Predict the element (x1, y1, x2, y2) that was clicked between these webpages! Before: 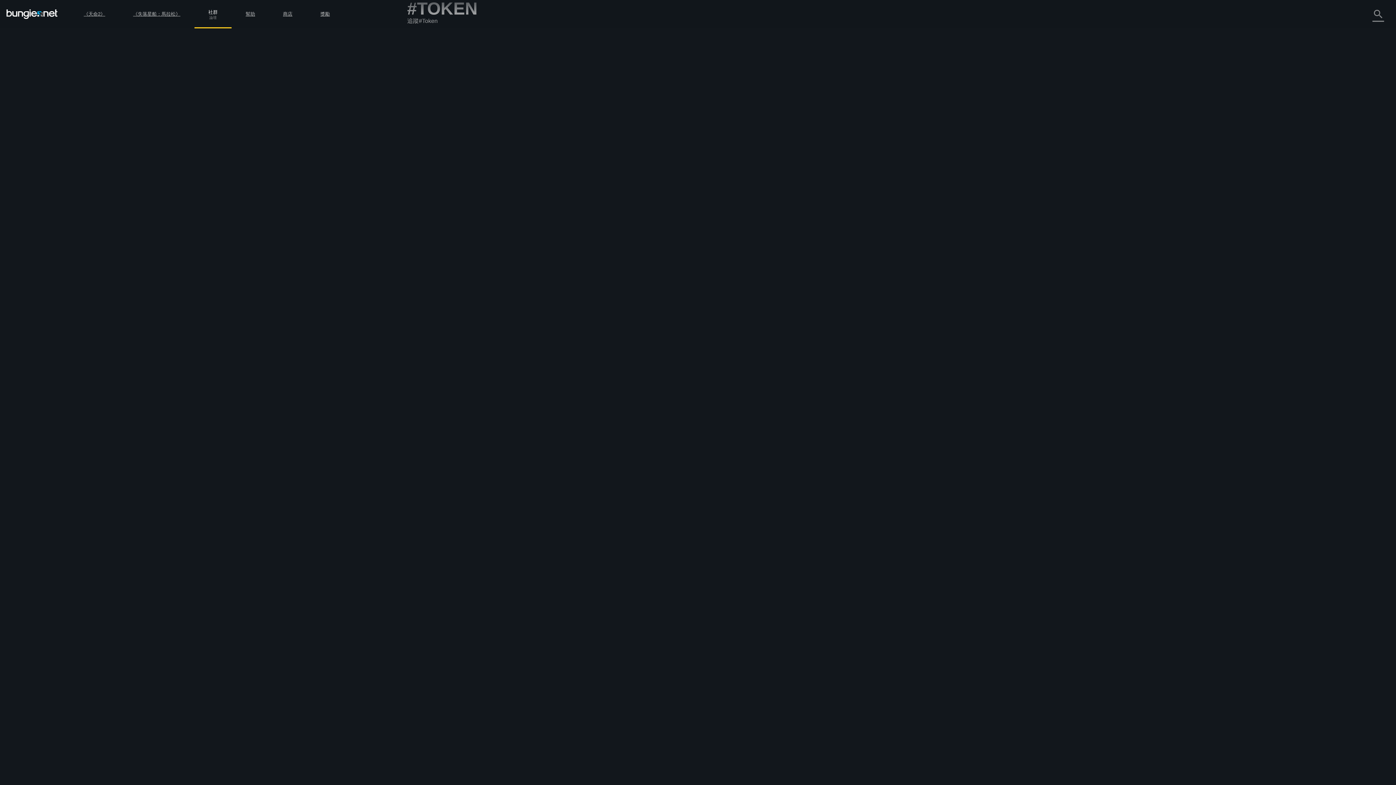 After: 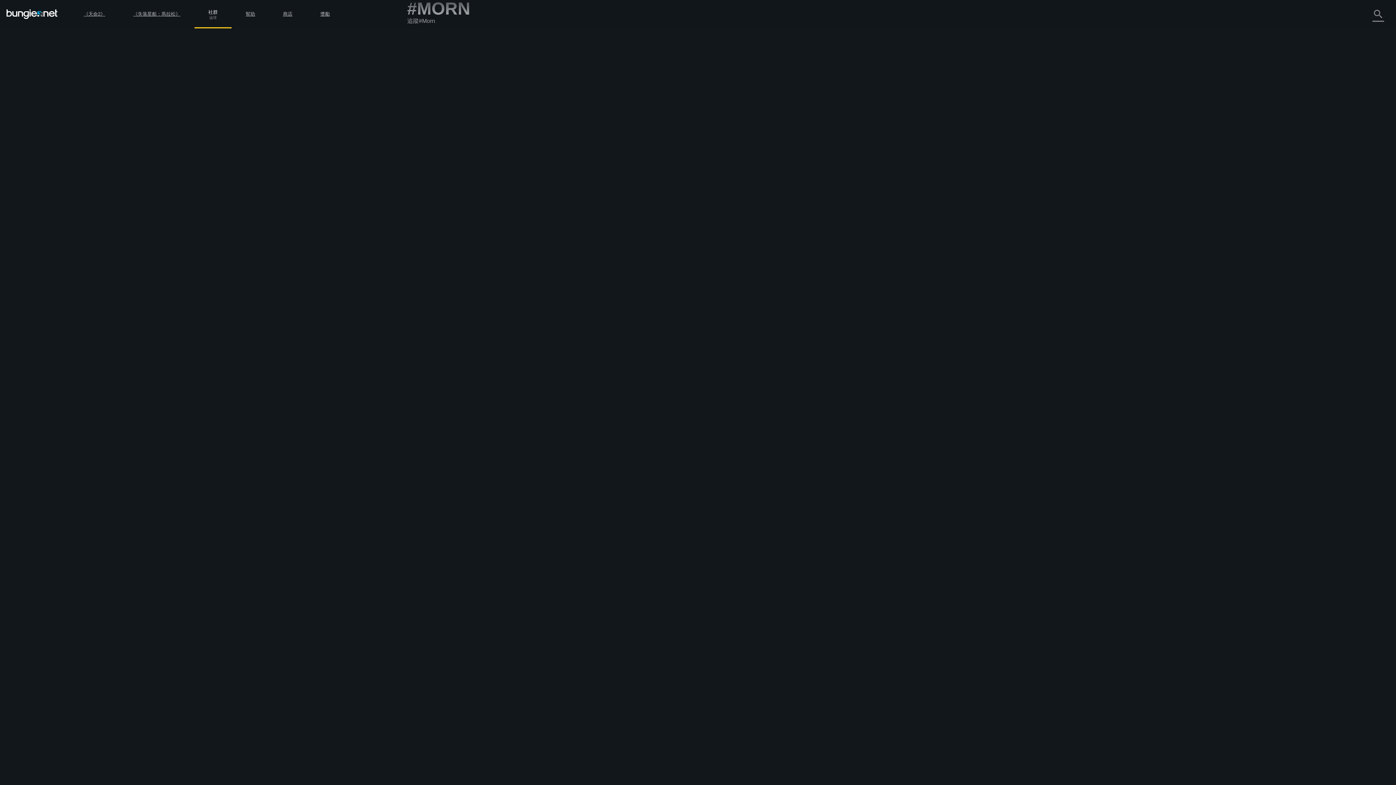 Action: label: #morn bbox: (768, 289, 782, 294)